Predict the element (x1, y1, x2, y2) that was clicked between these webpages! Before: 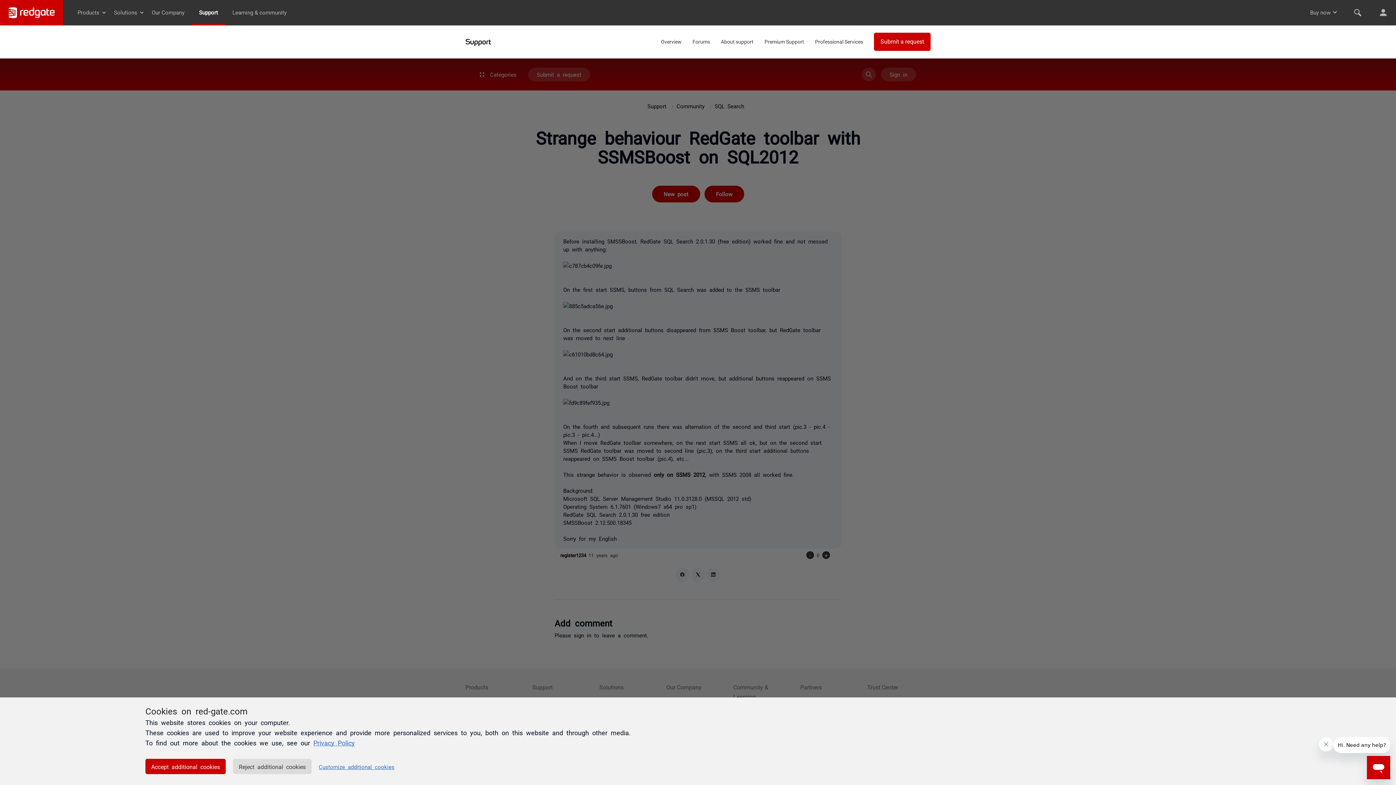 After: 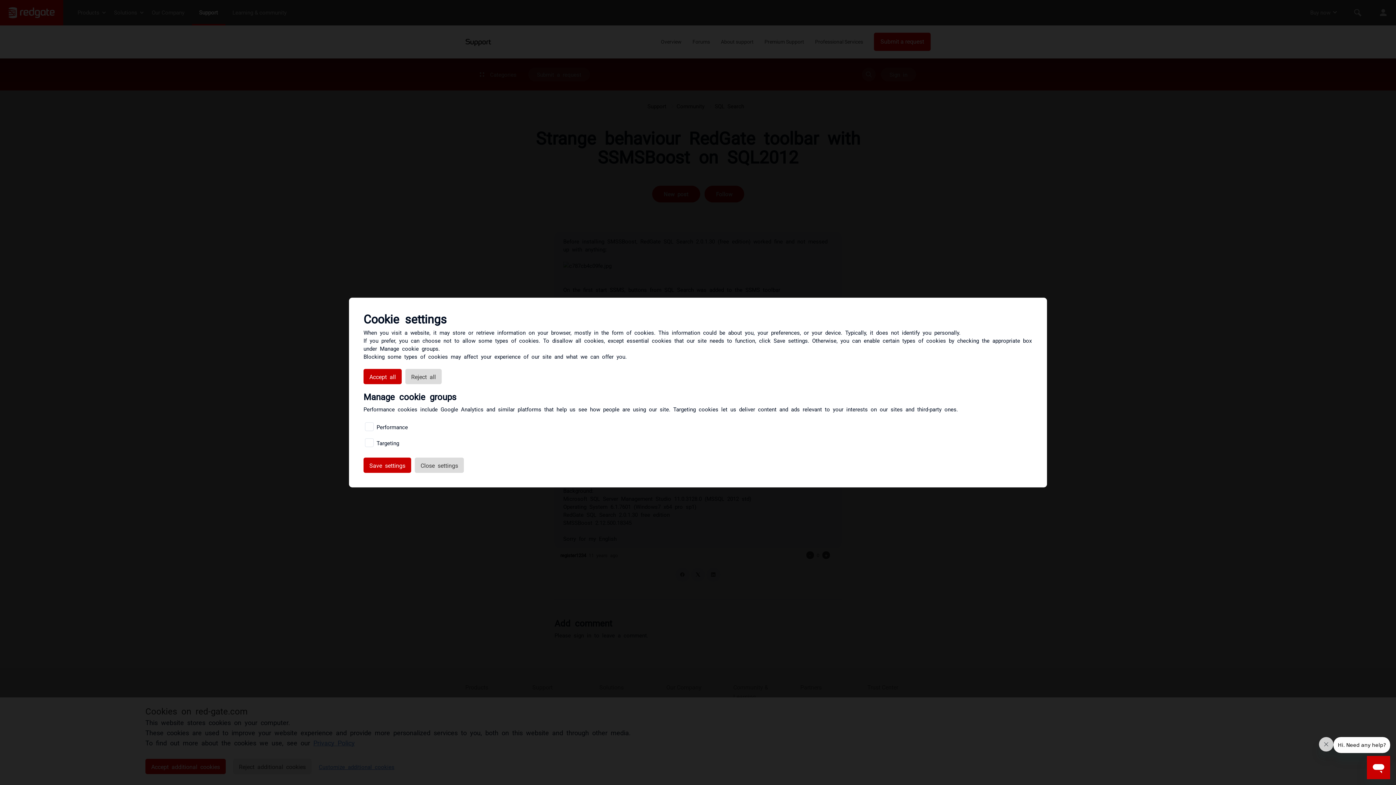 Action: bbox: (318, 764, 394, 770) label: Customize additional cookies